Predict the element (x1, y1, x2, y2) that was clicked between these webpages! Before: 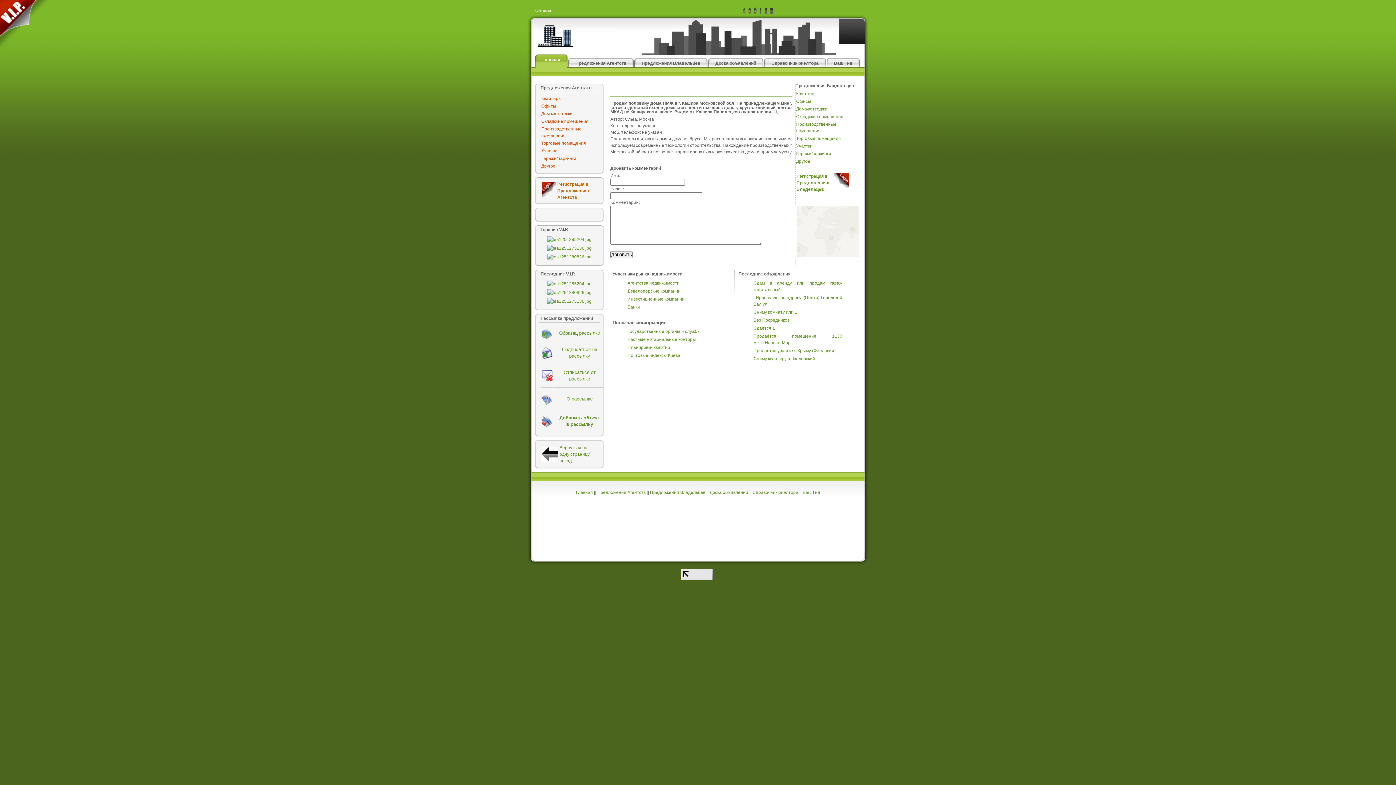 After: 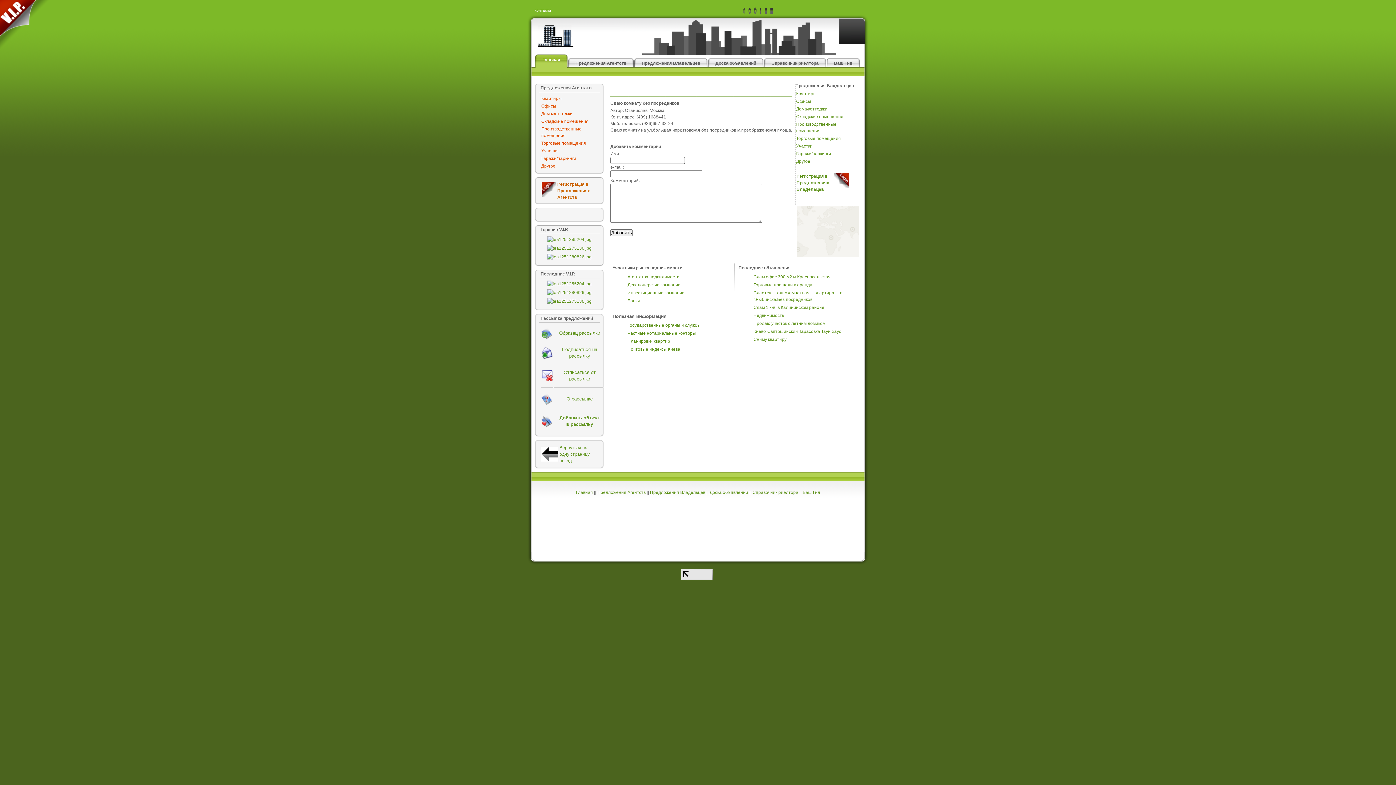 Action: label: Квартиры bbox: (796, 91, 816, 96)